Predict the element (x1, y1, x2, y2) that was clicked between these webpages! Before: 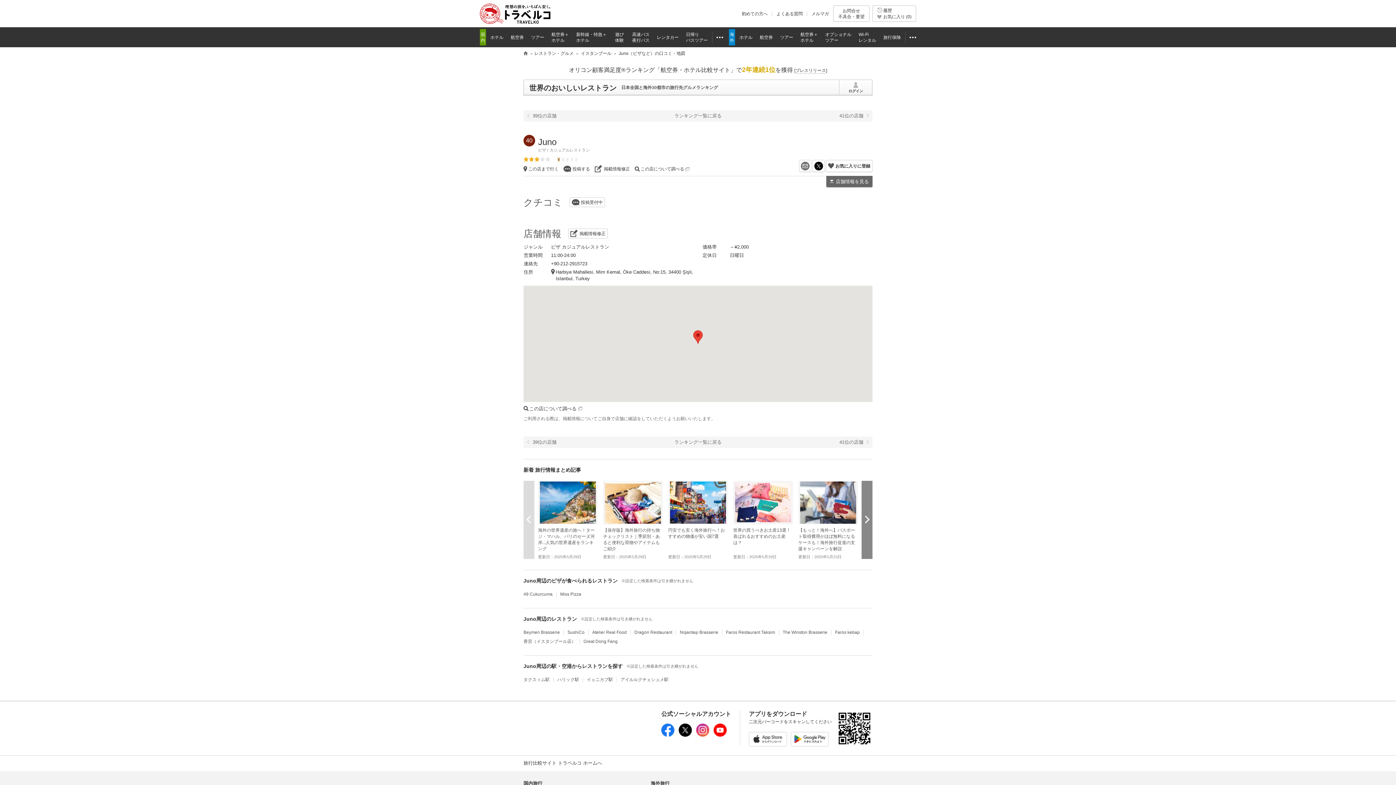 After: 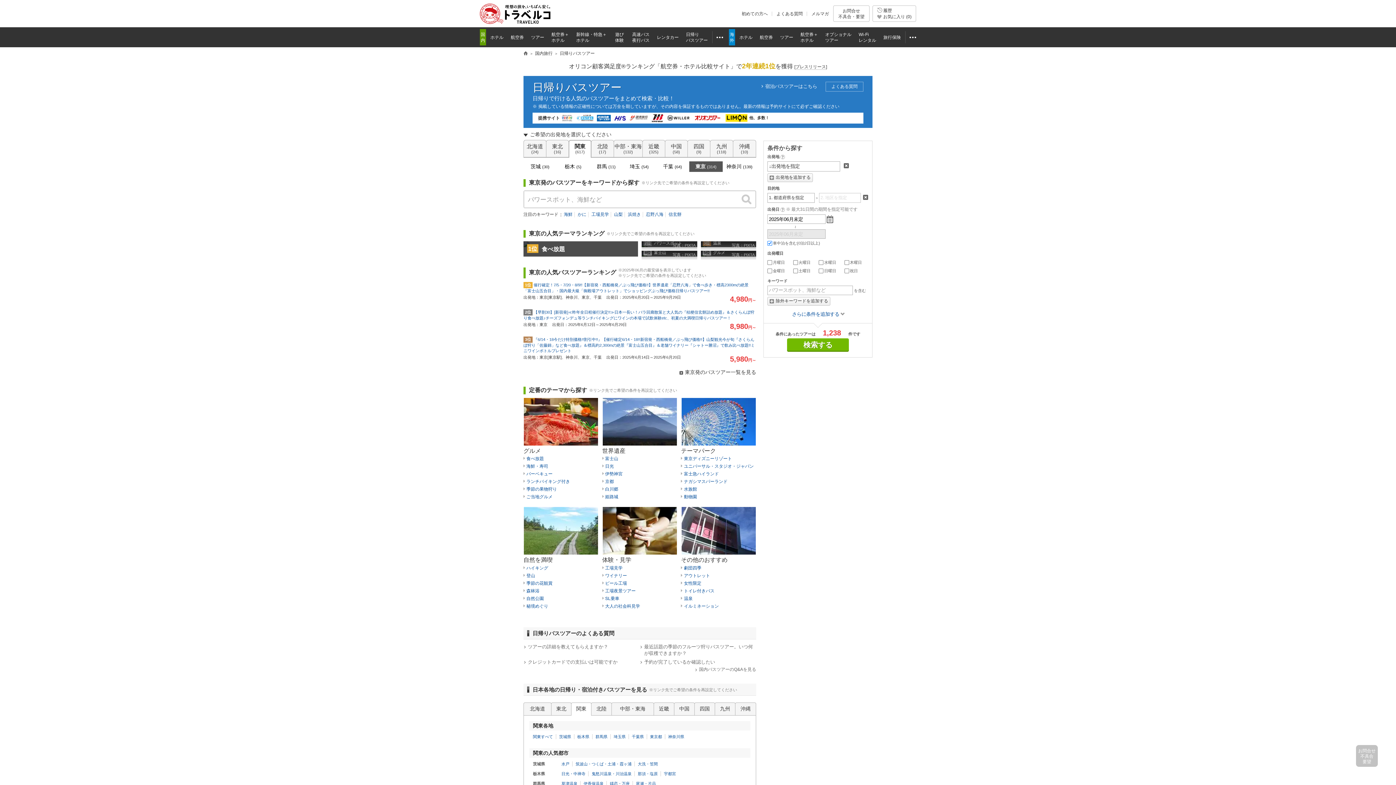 Action: bbox: (686, 29, 708, 45) label: 日帰り
バスツアー